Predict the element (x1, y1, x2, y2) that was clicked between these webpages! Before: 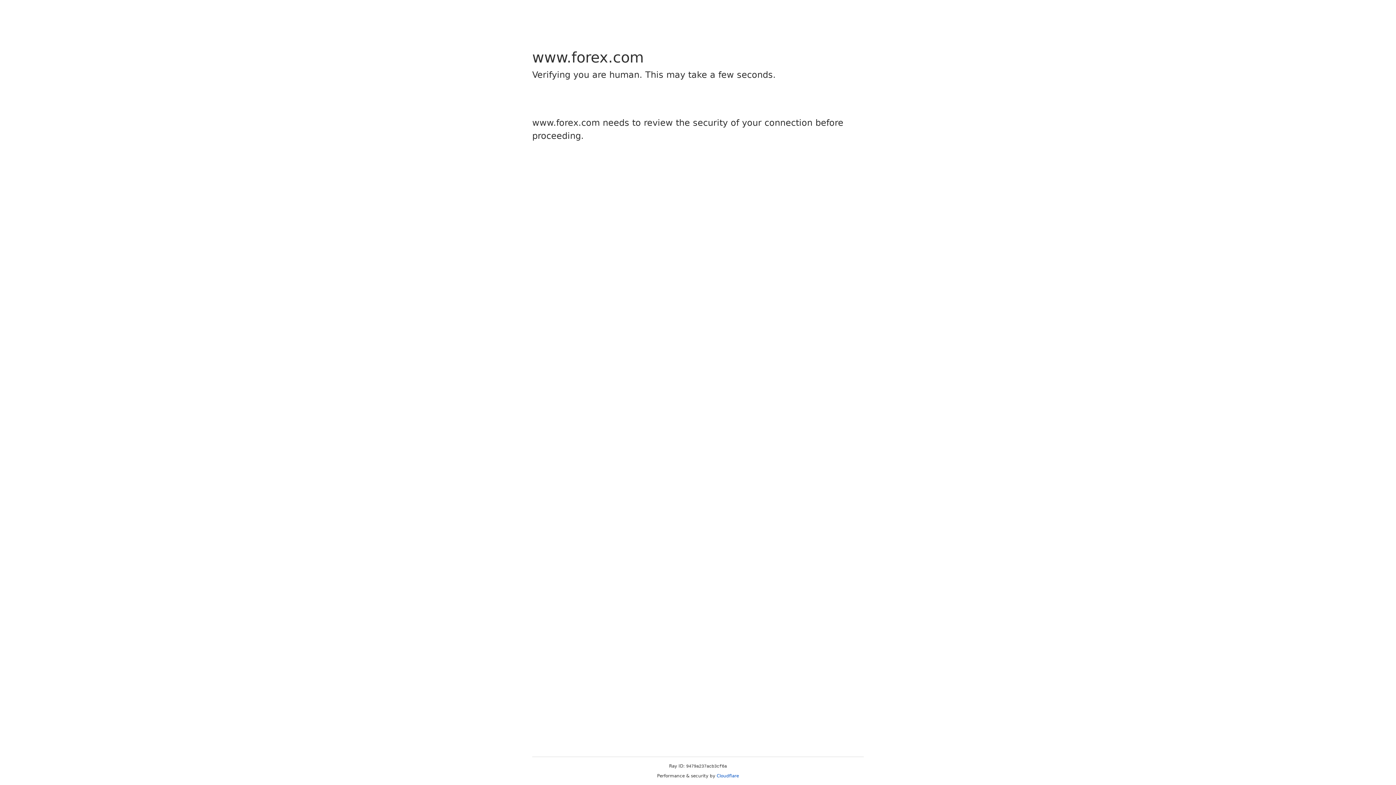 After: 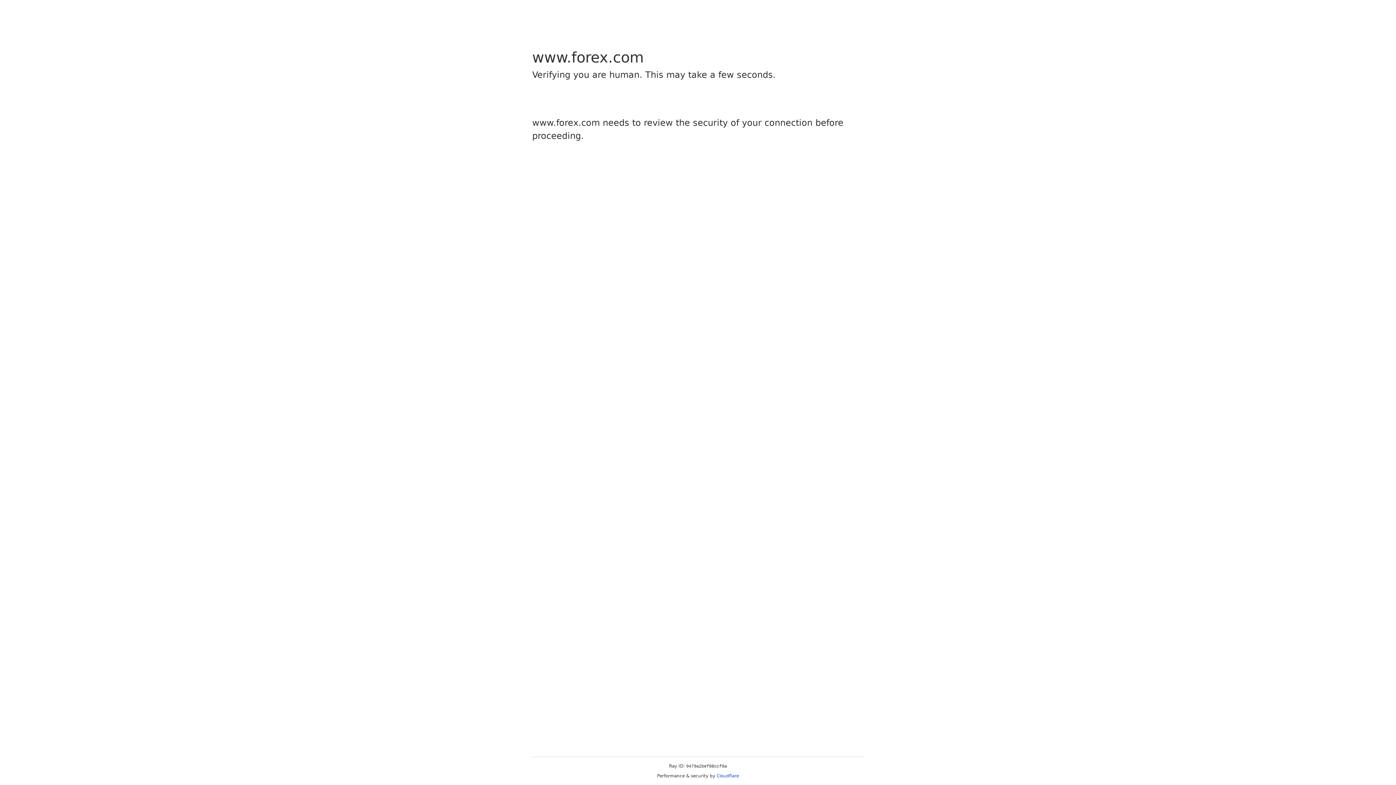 Action: label: Cloudflare bbox: (716, 773, 739, 778)